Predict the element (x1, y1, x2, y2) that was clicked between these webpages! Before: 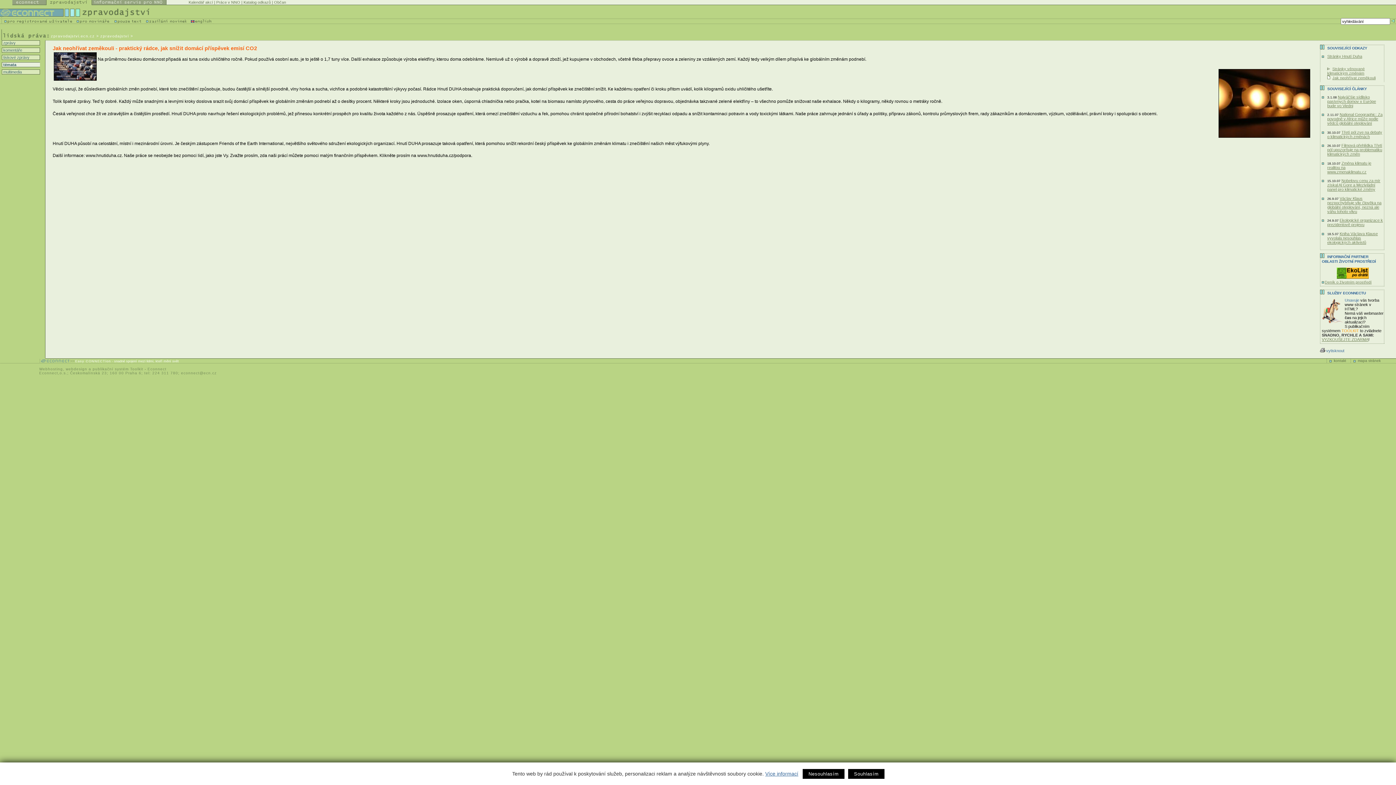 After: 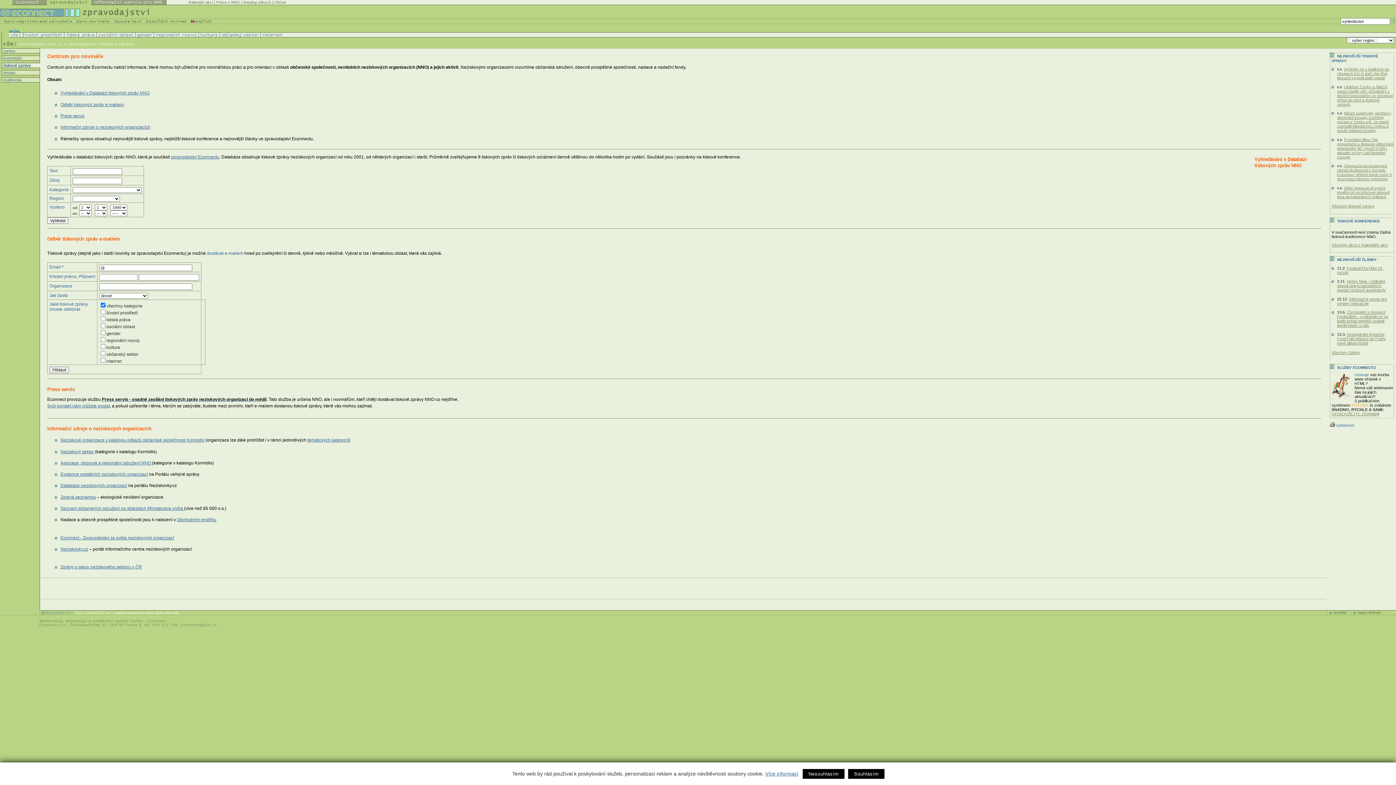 Action: bbox: (76, 20, 114, 24)